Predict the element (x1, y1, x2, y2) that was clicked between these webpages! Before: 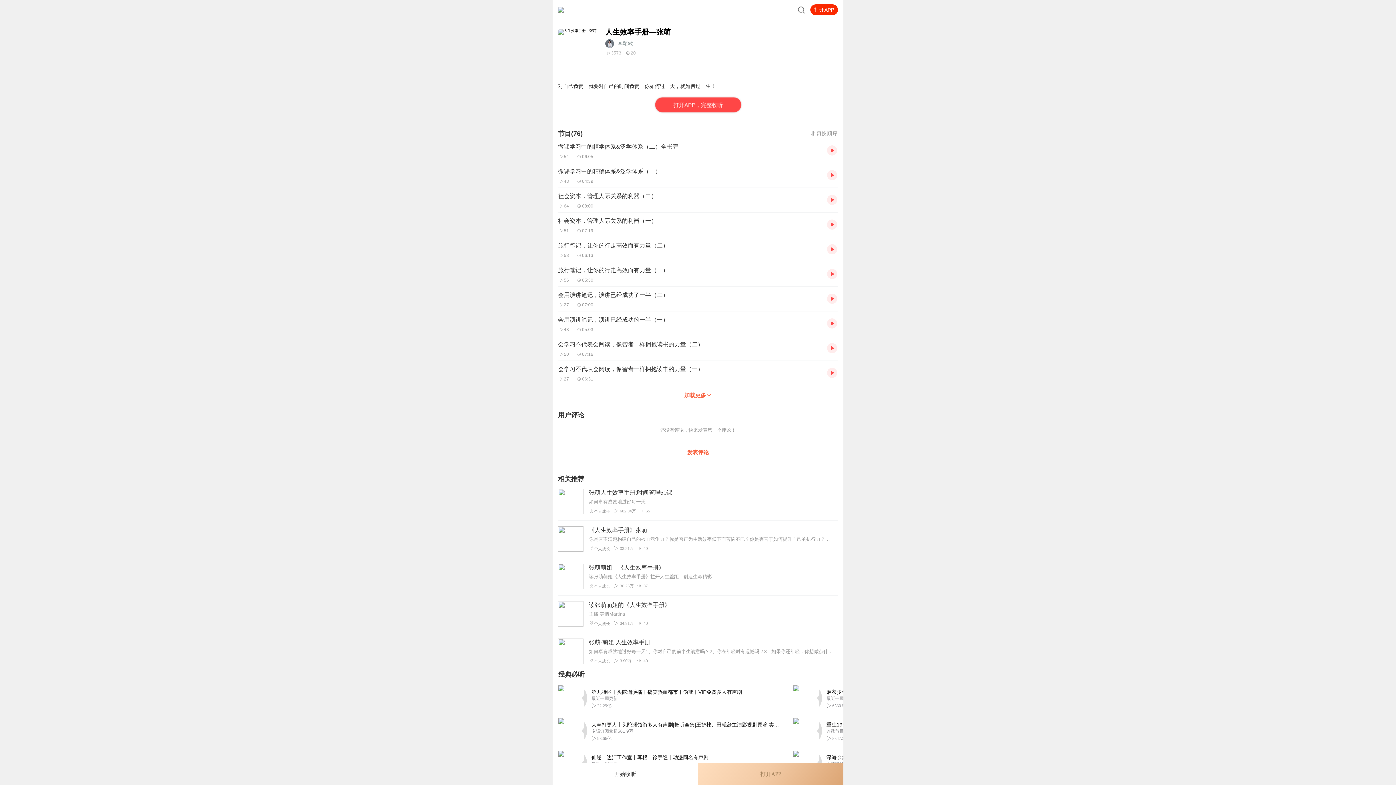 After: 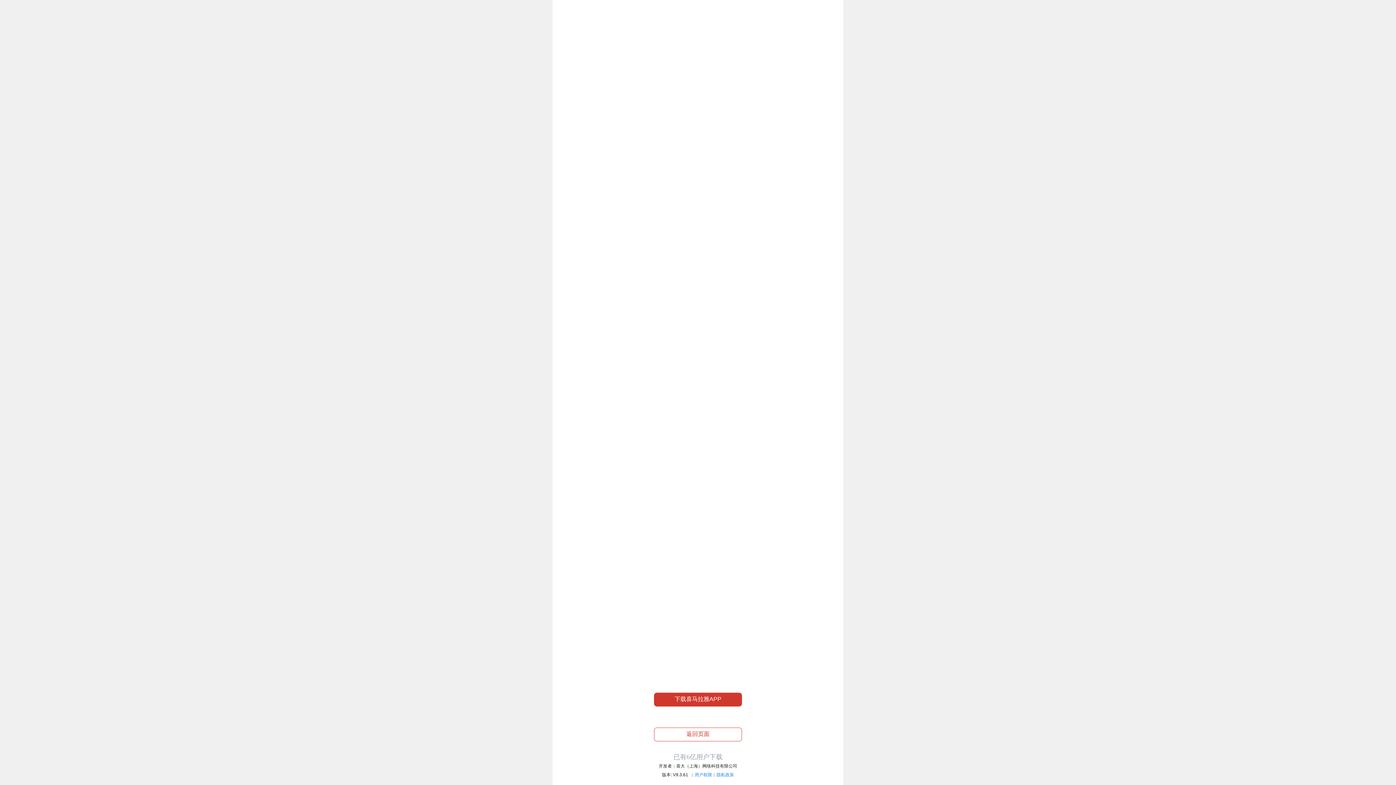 Action: bbox: (827, 145, 838, 156)